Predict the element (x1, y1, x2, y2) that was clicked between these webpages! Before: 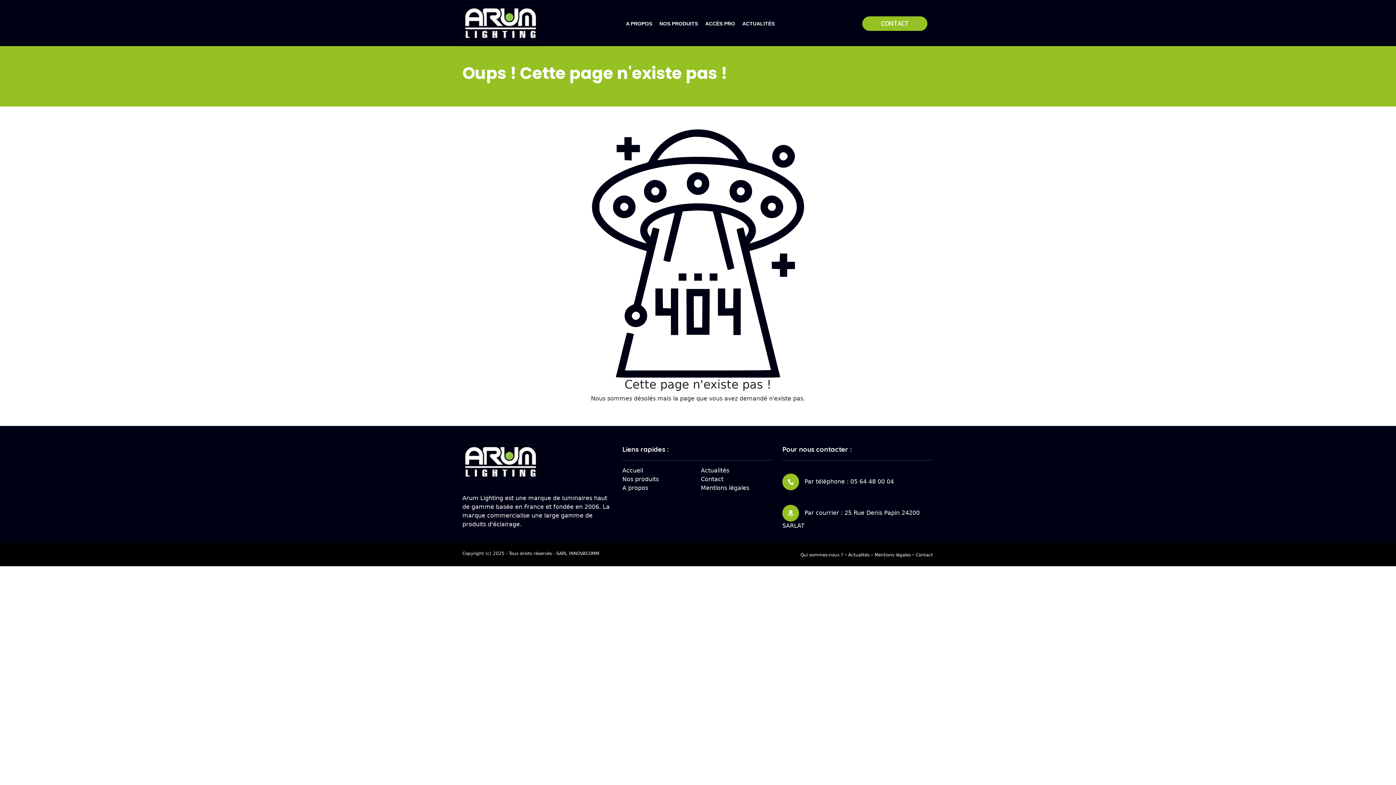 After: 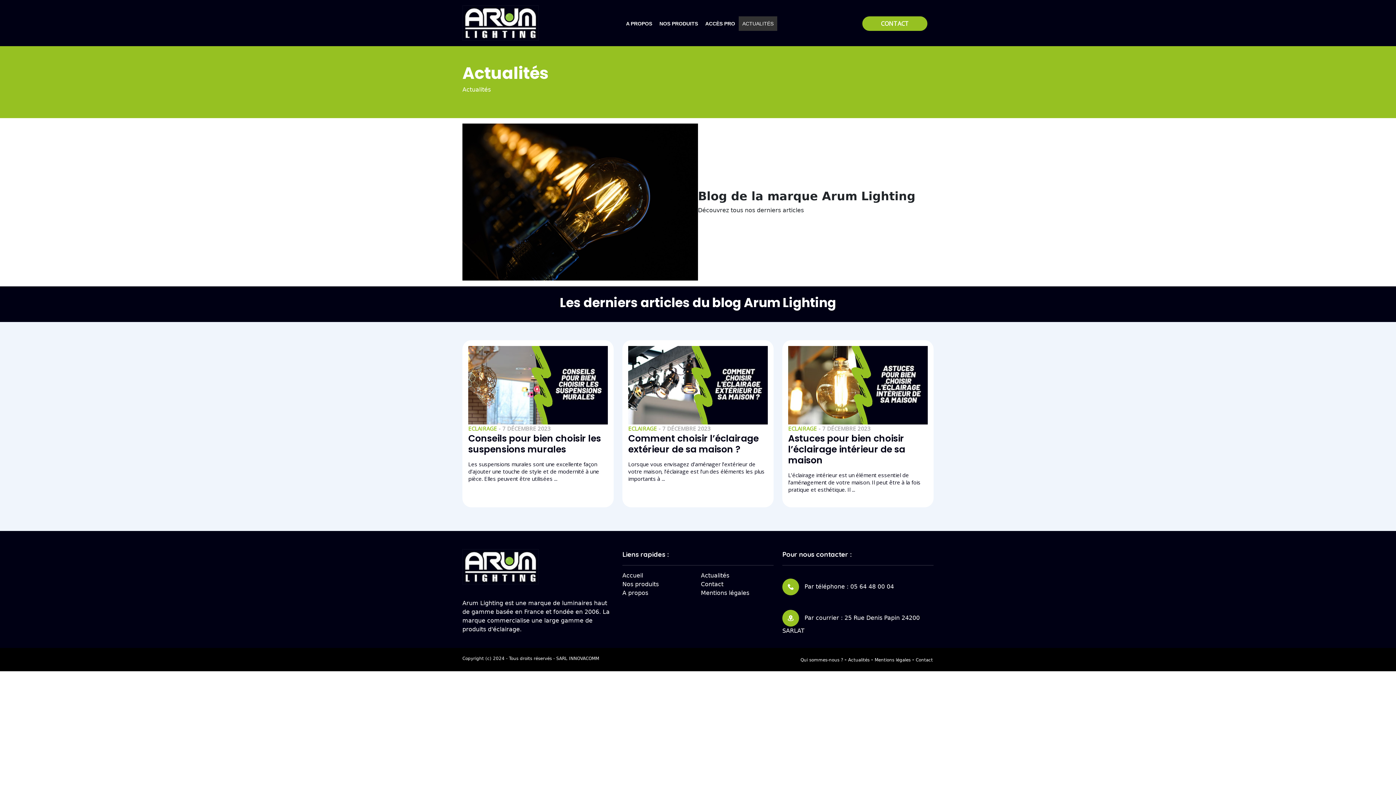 Action: bbox: (848, 552, 869, 557) label: Actualités